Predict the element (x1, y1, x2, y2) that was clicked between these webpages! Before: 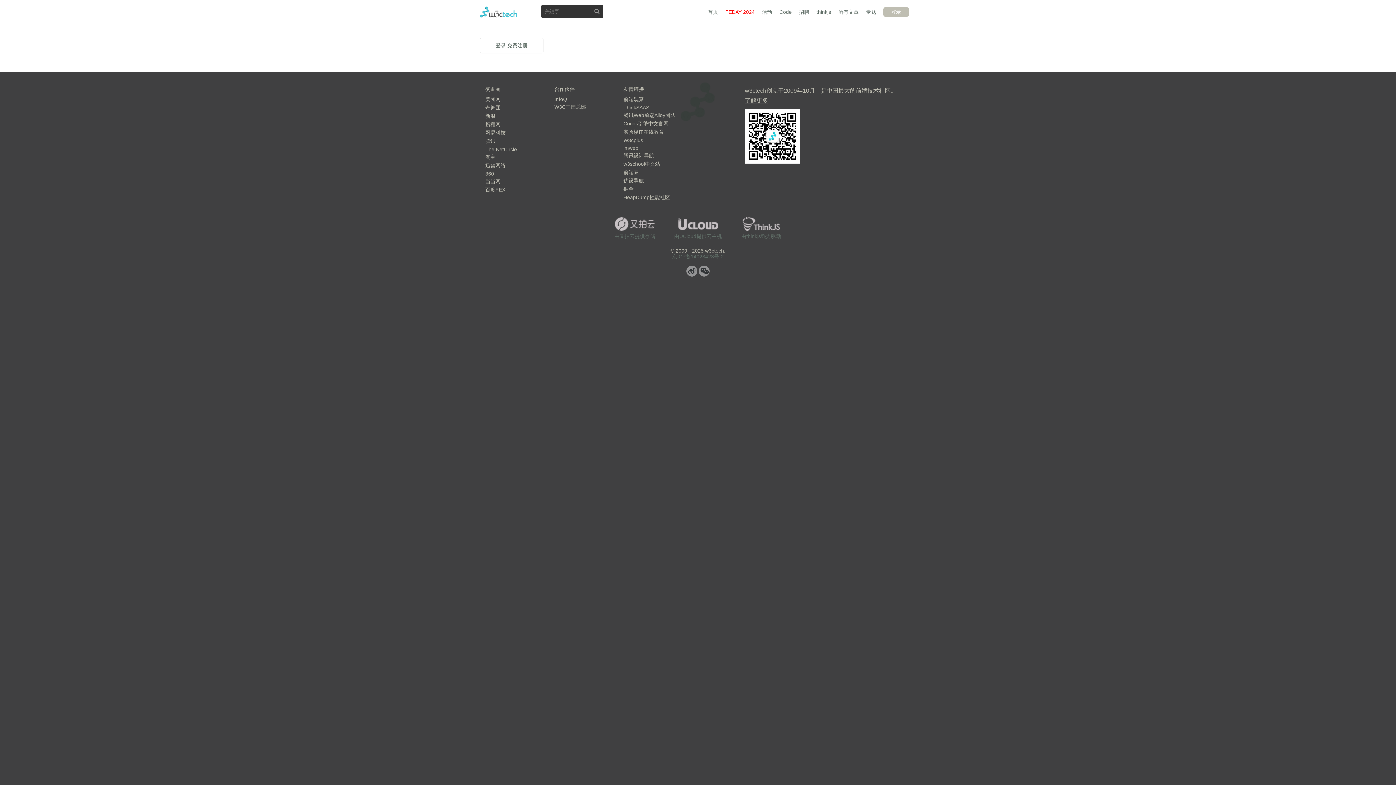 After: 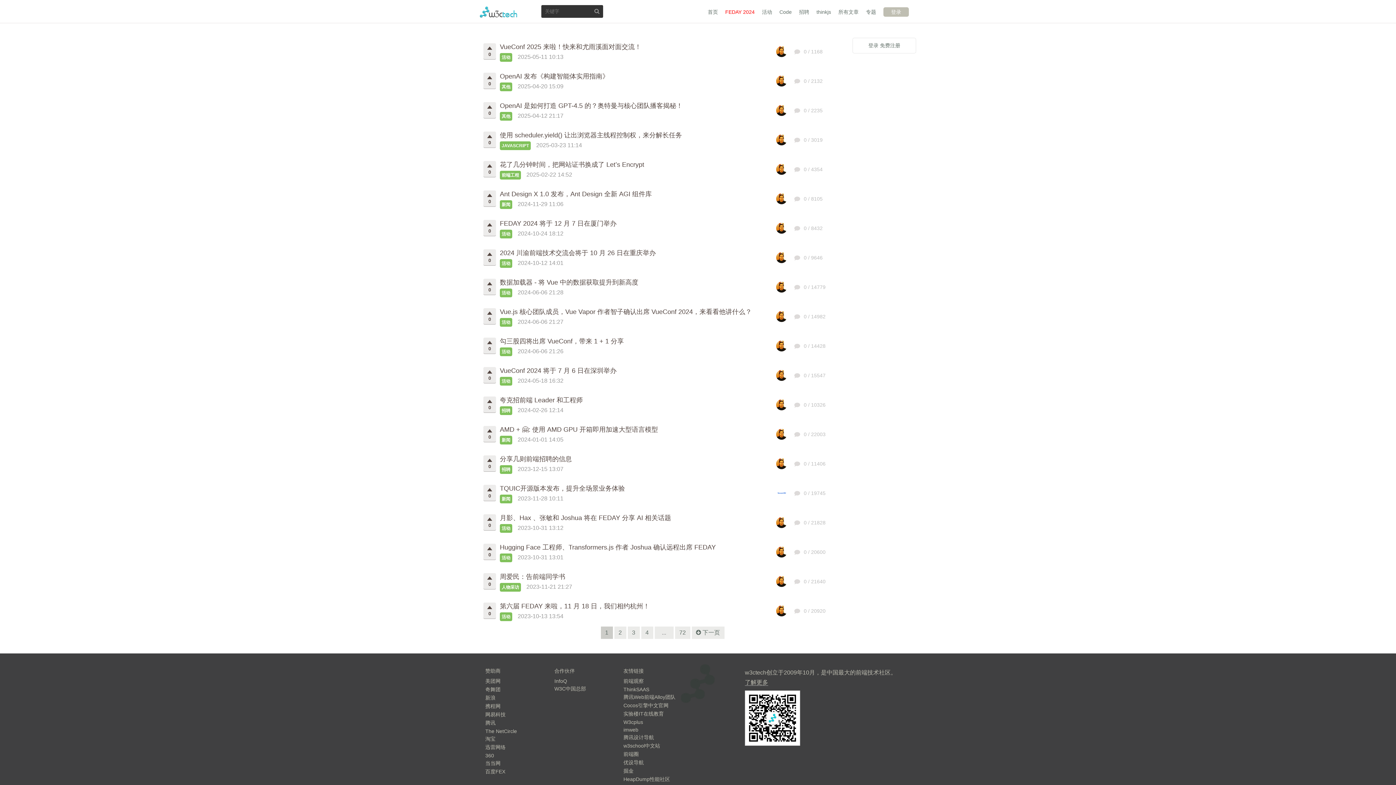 Action: bbox: (838, 9, 858, 14) label: 所有文章